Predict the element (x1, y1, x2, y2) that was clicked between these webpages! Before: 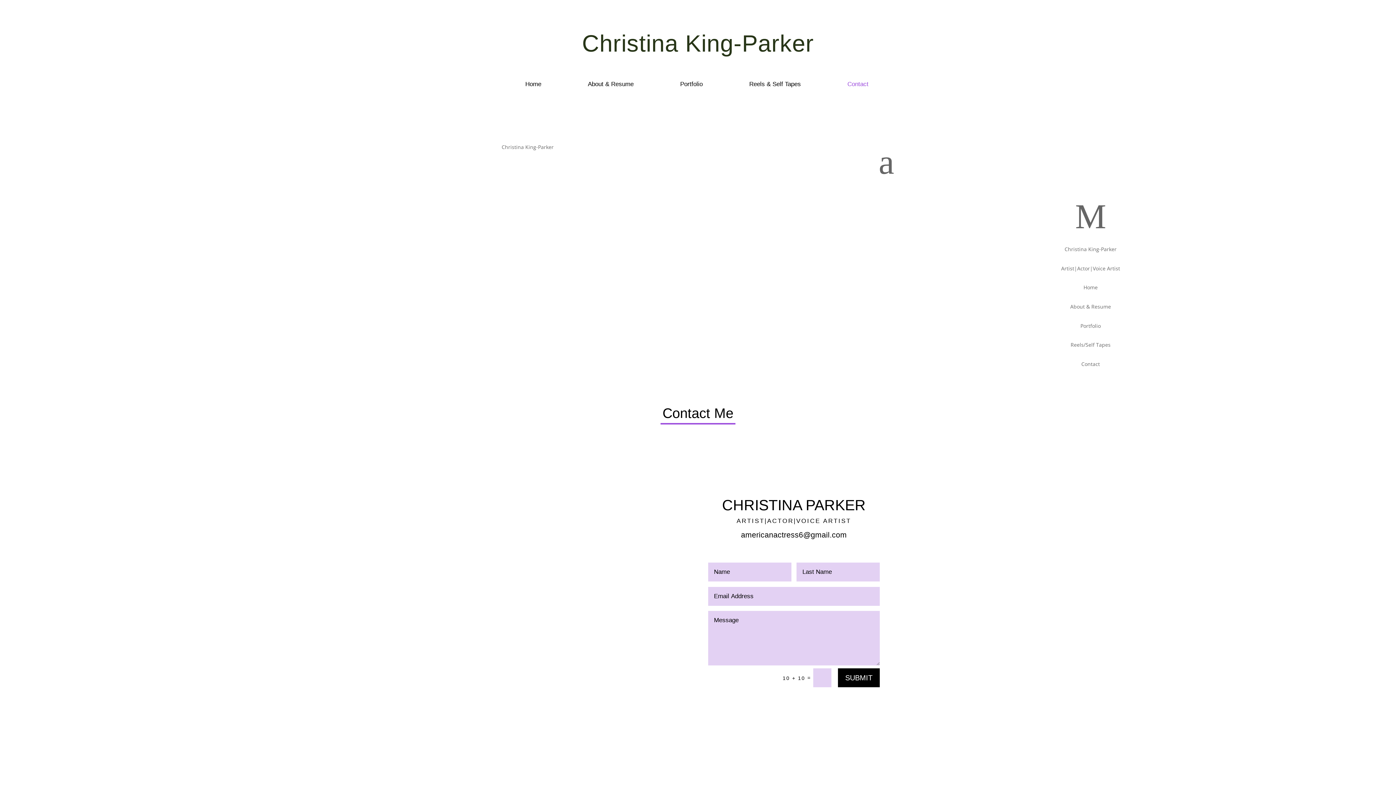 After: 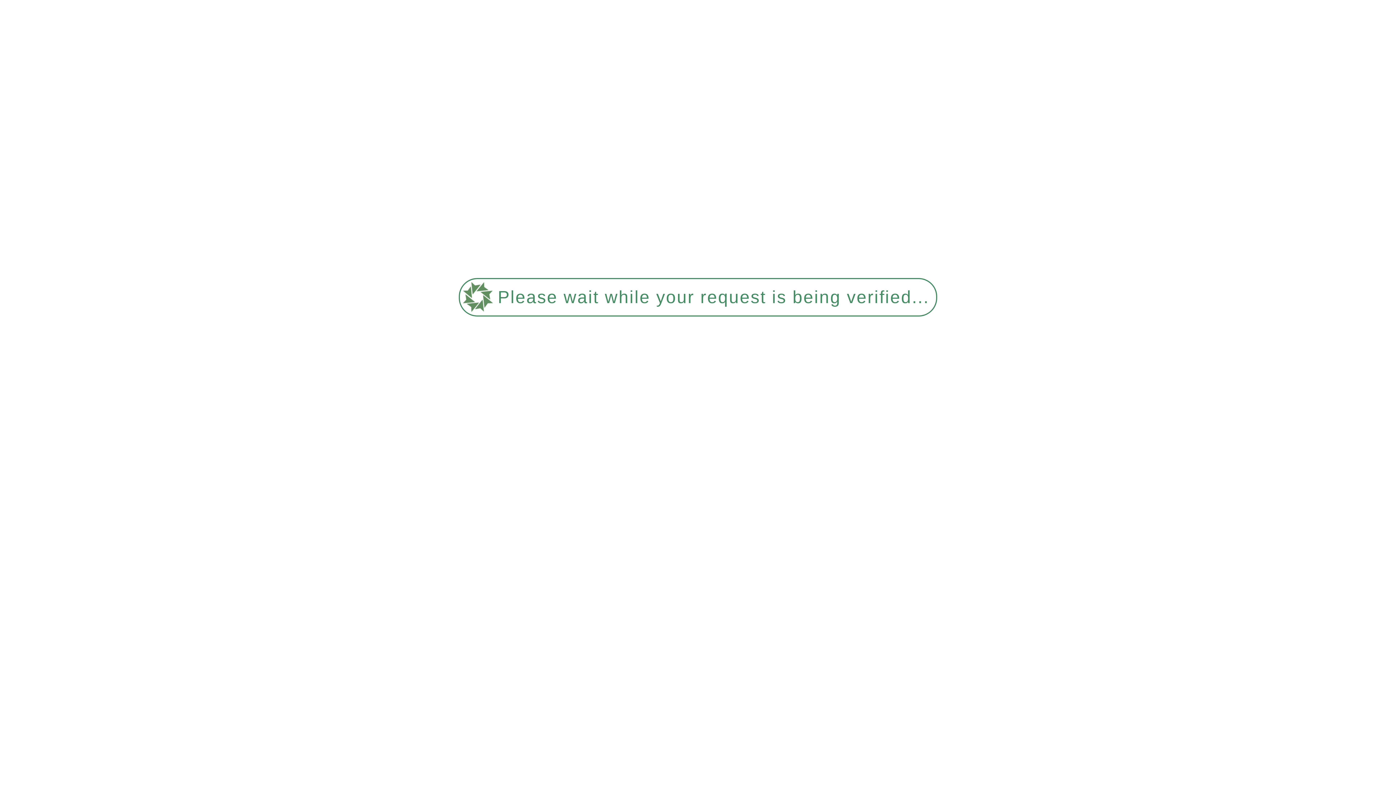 Action: label: Home bbox: (525, 81, 541, 89)